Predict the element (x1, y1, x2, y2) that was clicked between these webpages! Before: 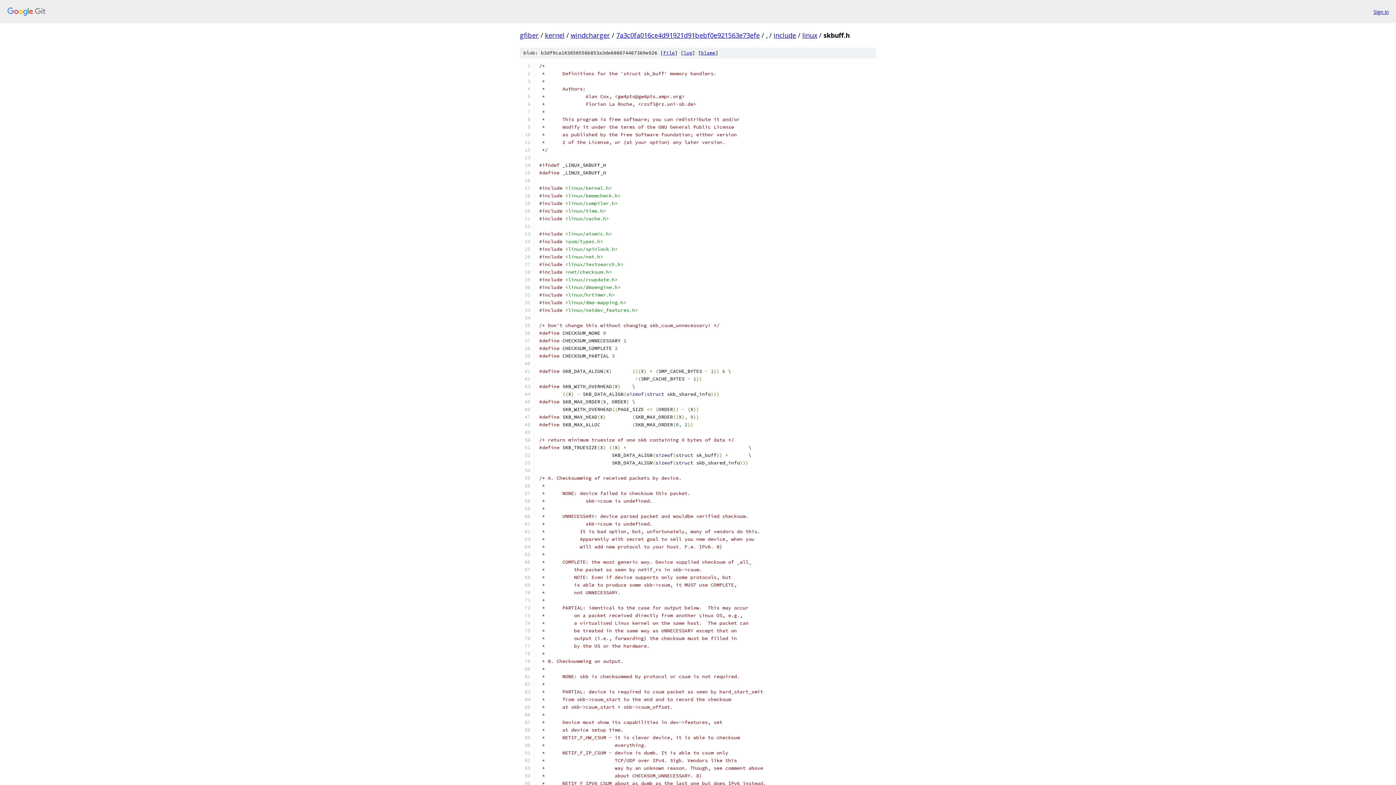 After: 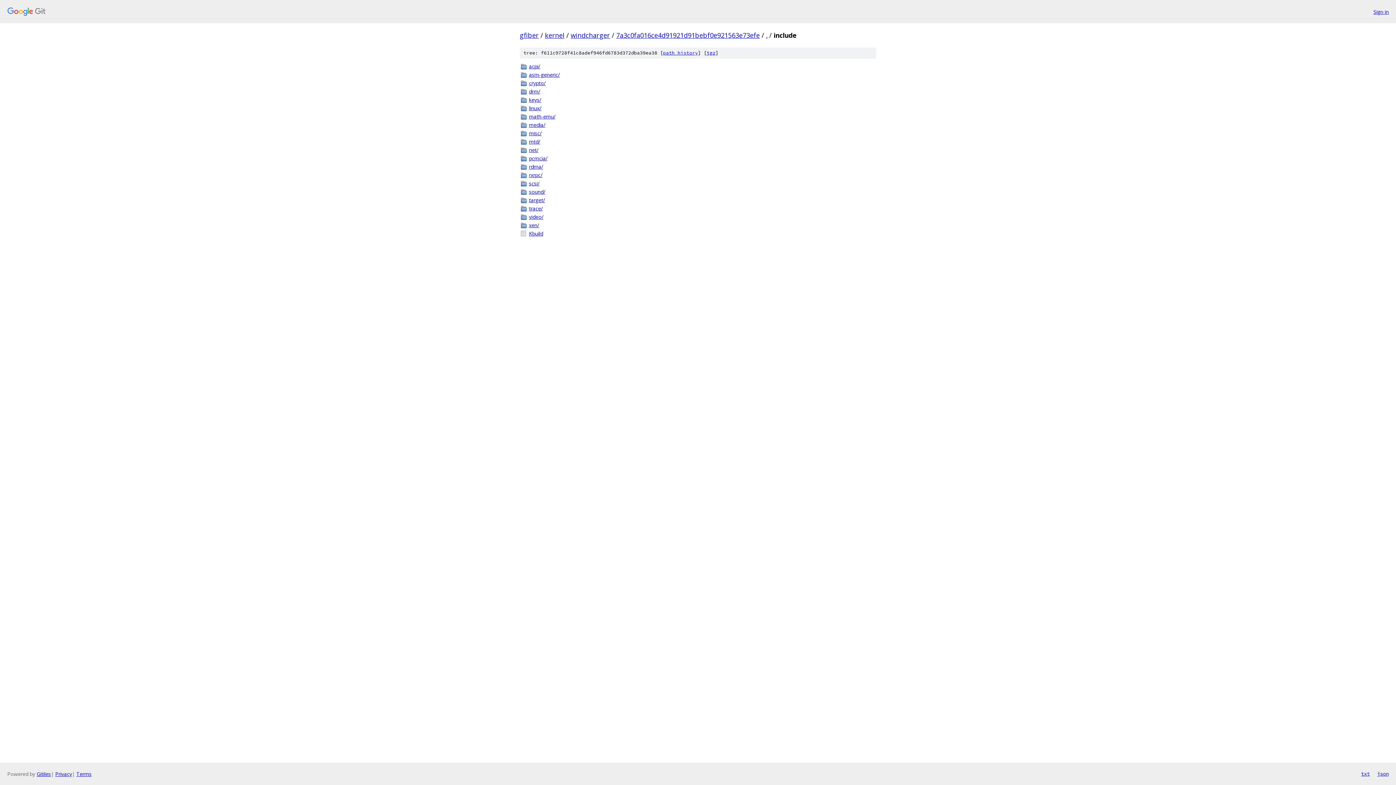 Action: bbox: (773, 30, 796, 39) label: include